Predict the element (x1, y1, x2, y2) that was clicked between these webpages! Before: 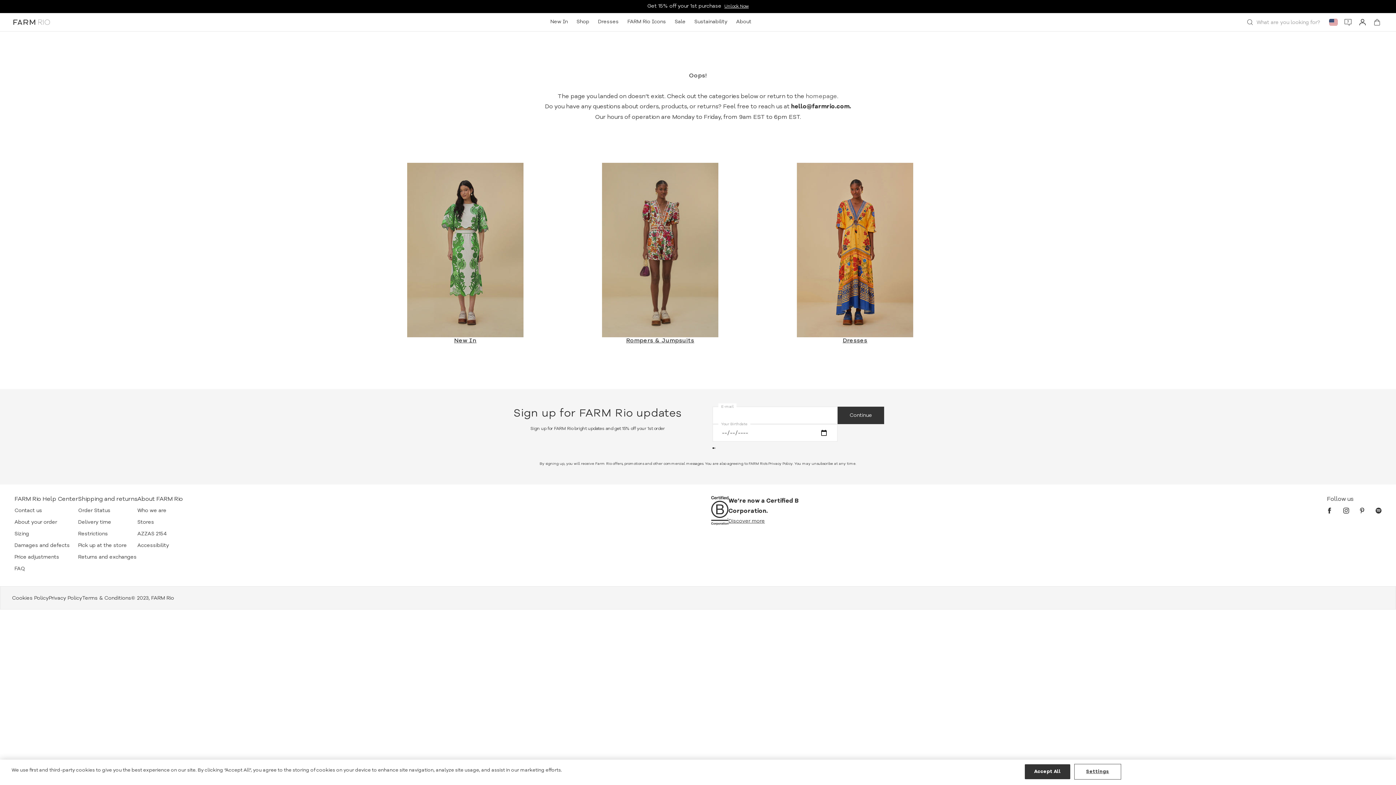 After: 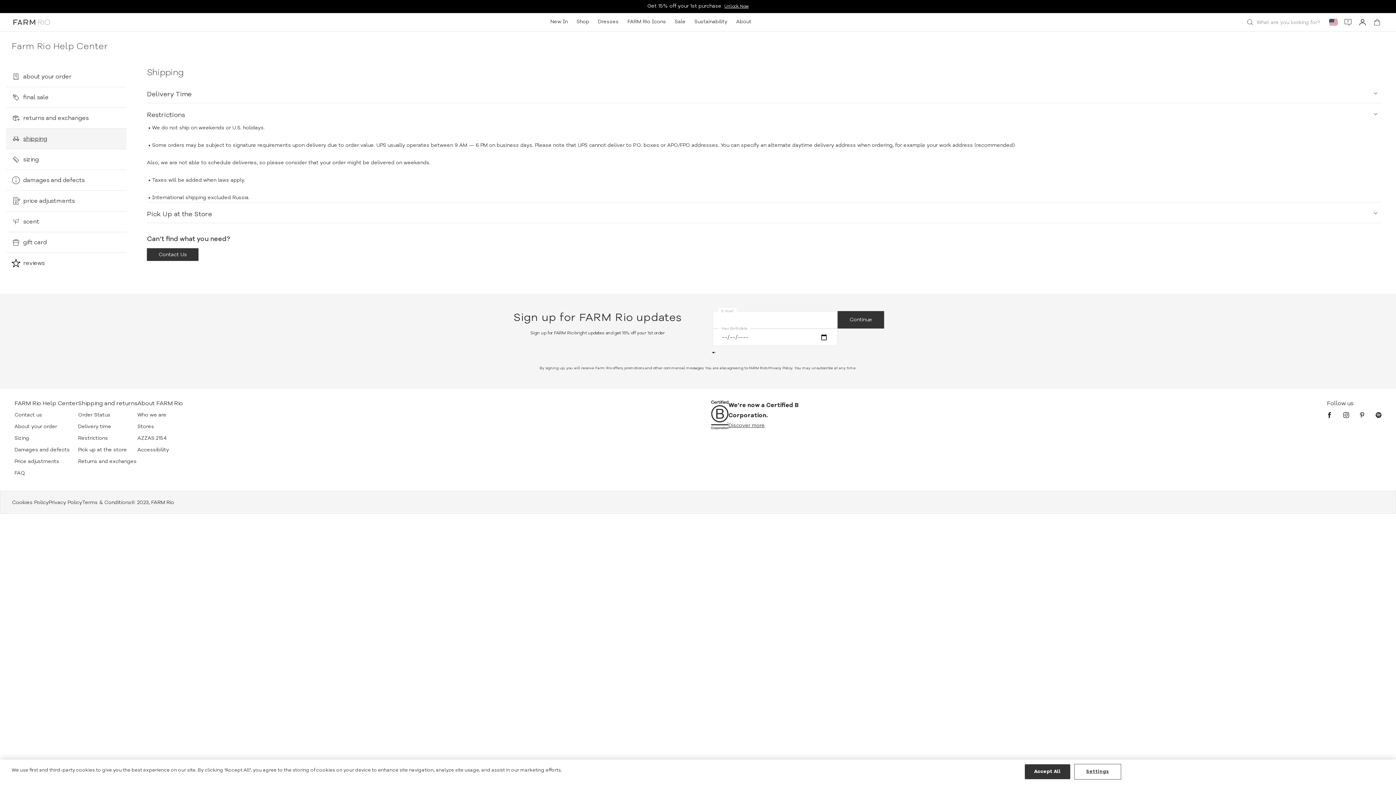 Action: bbox: (78, 530, 108, 537) label: Restrictions